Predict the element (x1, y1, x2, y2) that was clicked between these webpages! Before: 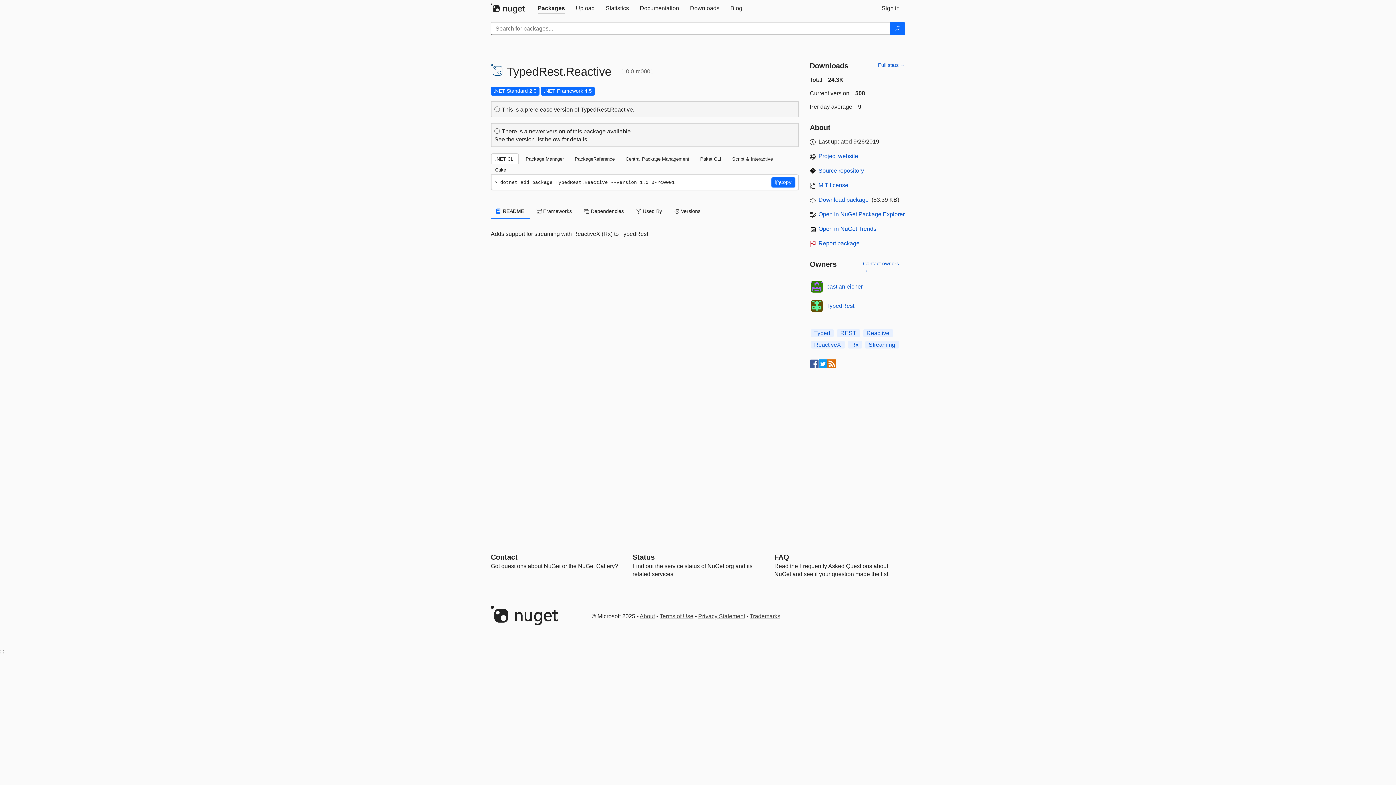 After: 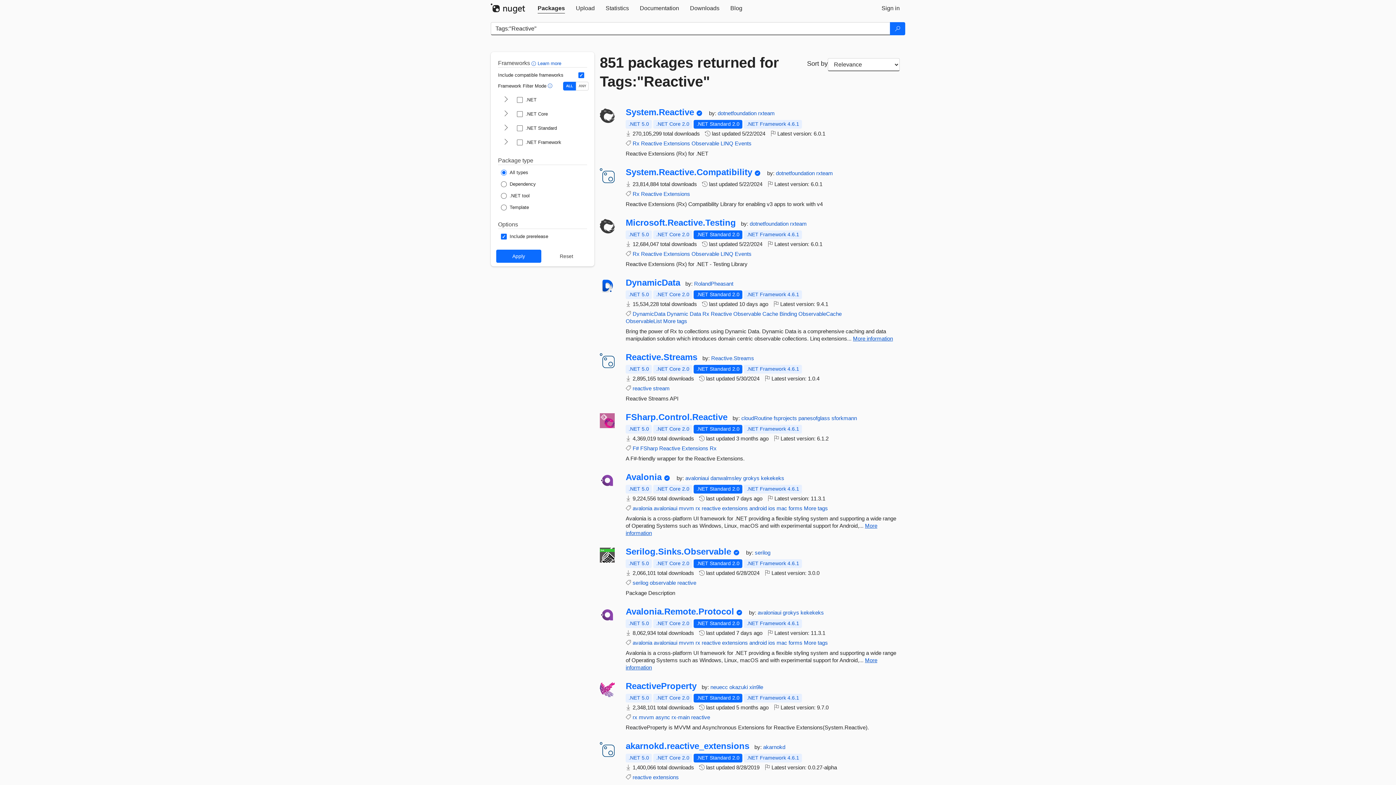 Action: bbox: (863, 329, 893, 337) label: Reactive